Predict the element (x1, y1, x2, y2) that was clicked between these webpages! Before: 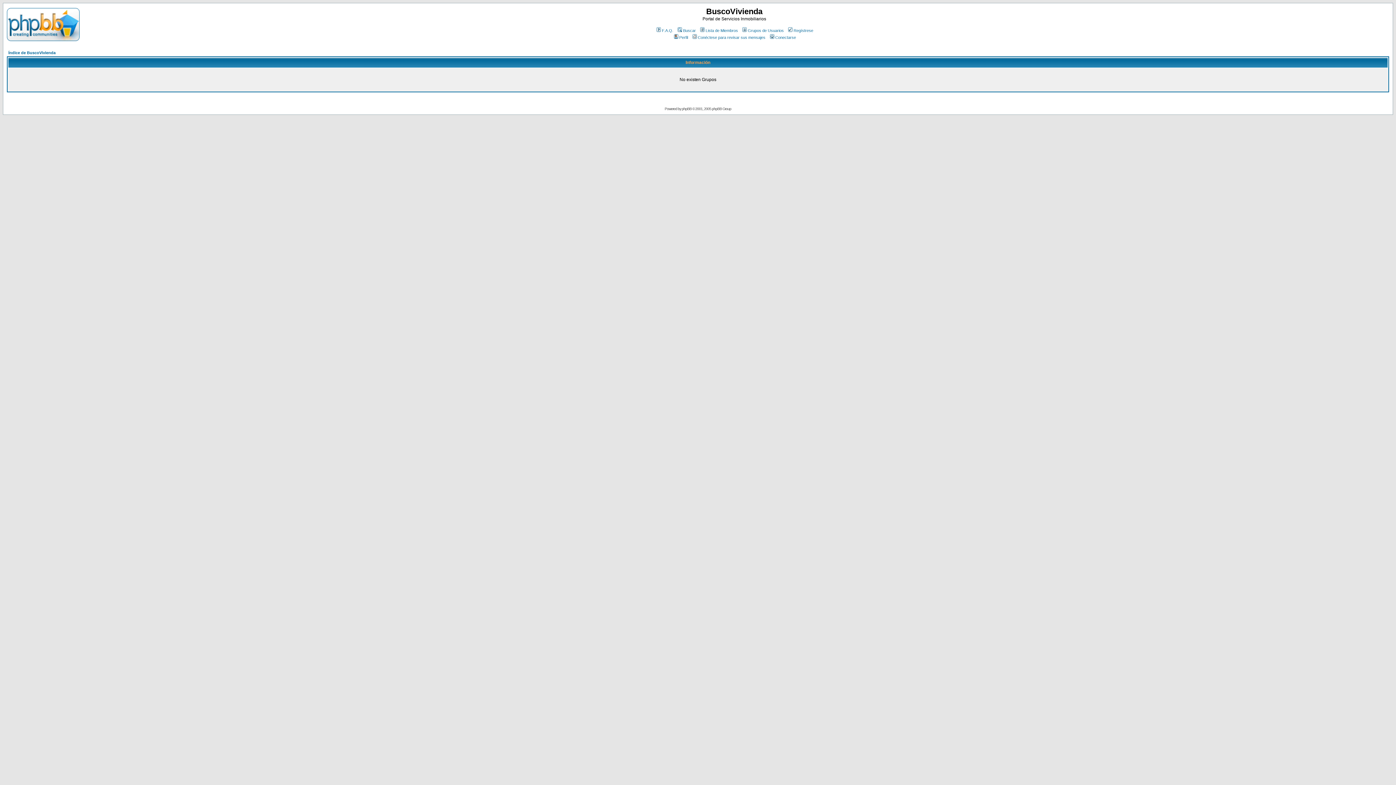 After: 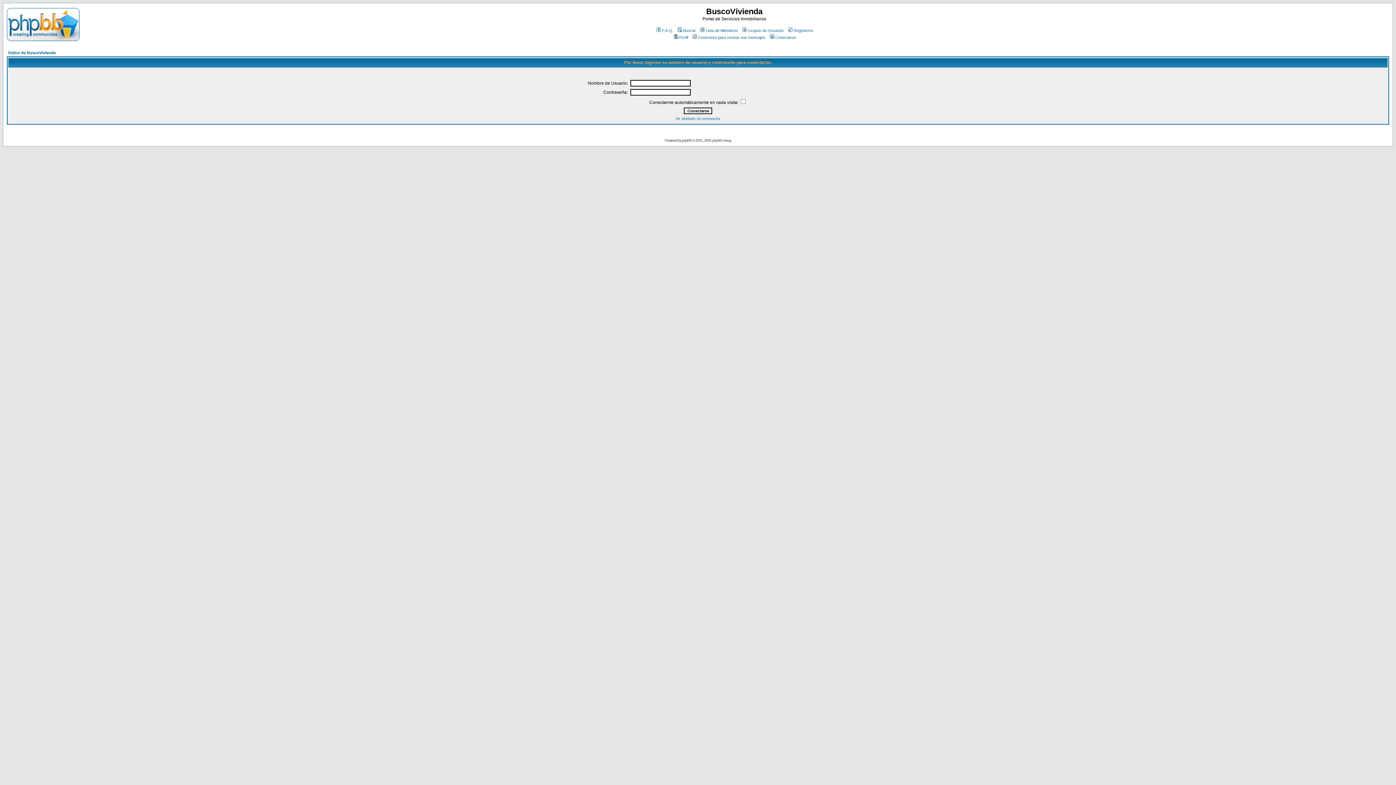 Action: label: Conéctese para revisar sus mensajes bbox: (691, 35, 765, 39)